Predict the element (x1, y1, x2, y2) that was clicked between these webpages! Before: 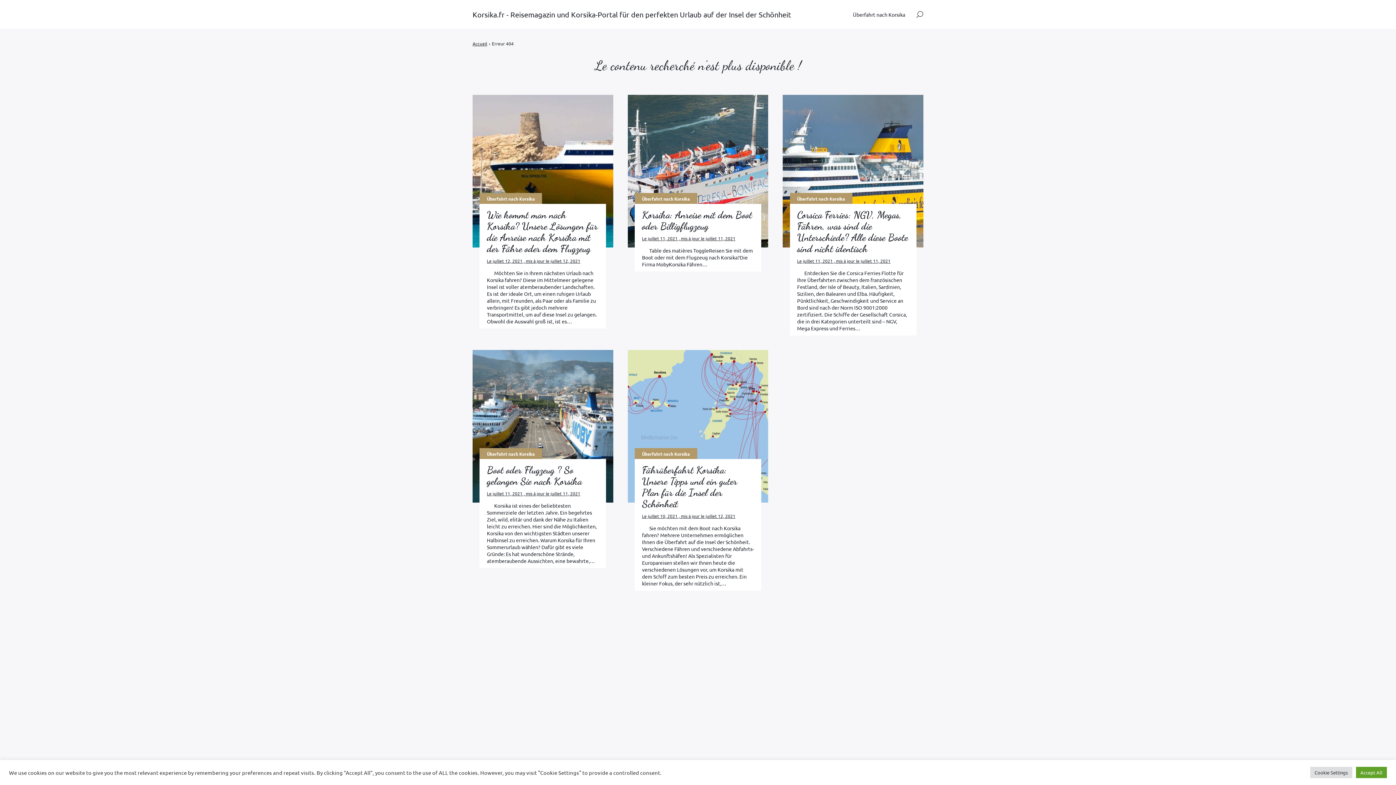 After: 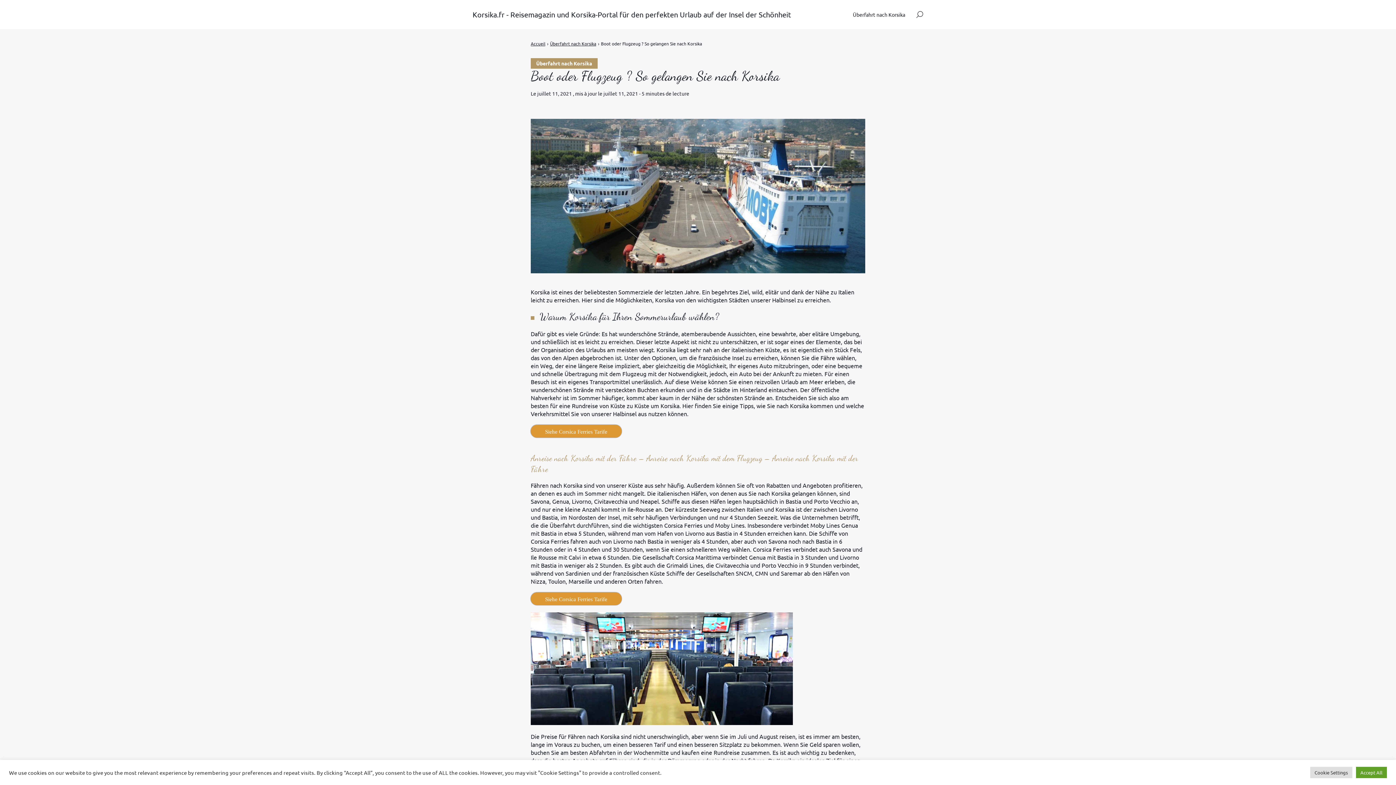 Action: bbox: (472, 350, 613, 568) label: Überfahrt nach Korsika
Boot oder Flugzeug ? So gelangen Sie nach Korsika
Le juillet 11, 2021 , mis à jour le juillet 11, 2021

Korsika ist eines der beliebtesten Sommerziele der letzten Jahre. Ein begehrtes Ziel, wild, elitär und dank der Nähe zu Italien leicht zu erreichen. Hier sind die Möglichkeiten, Korsika von den wichtigsten Städten unserer Halbinsel zu erreichen. Warum Korsika für Ihren Sommerurlaub wählen? Dafür gibt es viele Gründe: Es hat wunderschöne Strände, atemberaubende Aussichten, eine bewahrte,…